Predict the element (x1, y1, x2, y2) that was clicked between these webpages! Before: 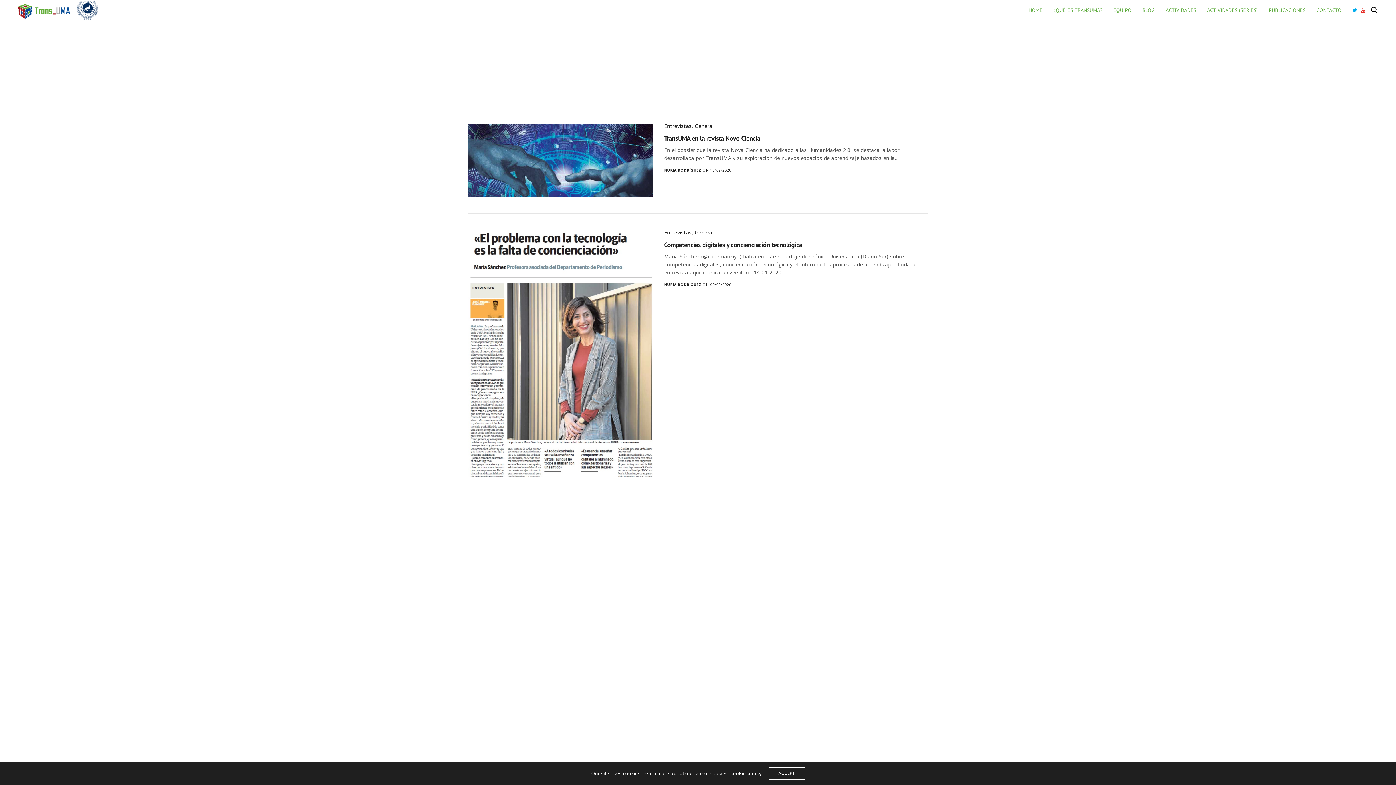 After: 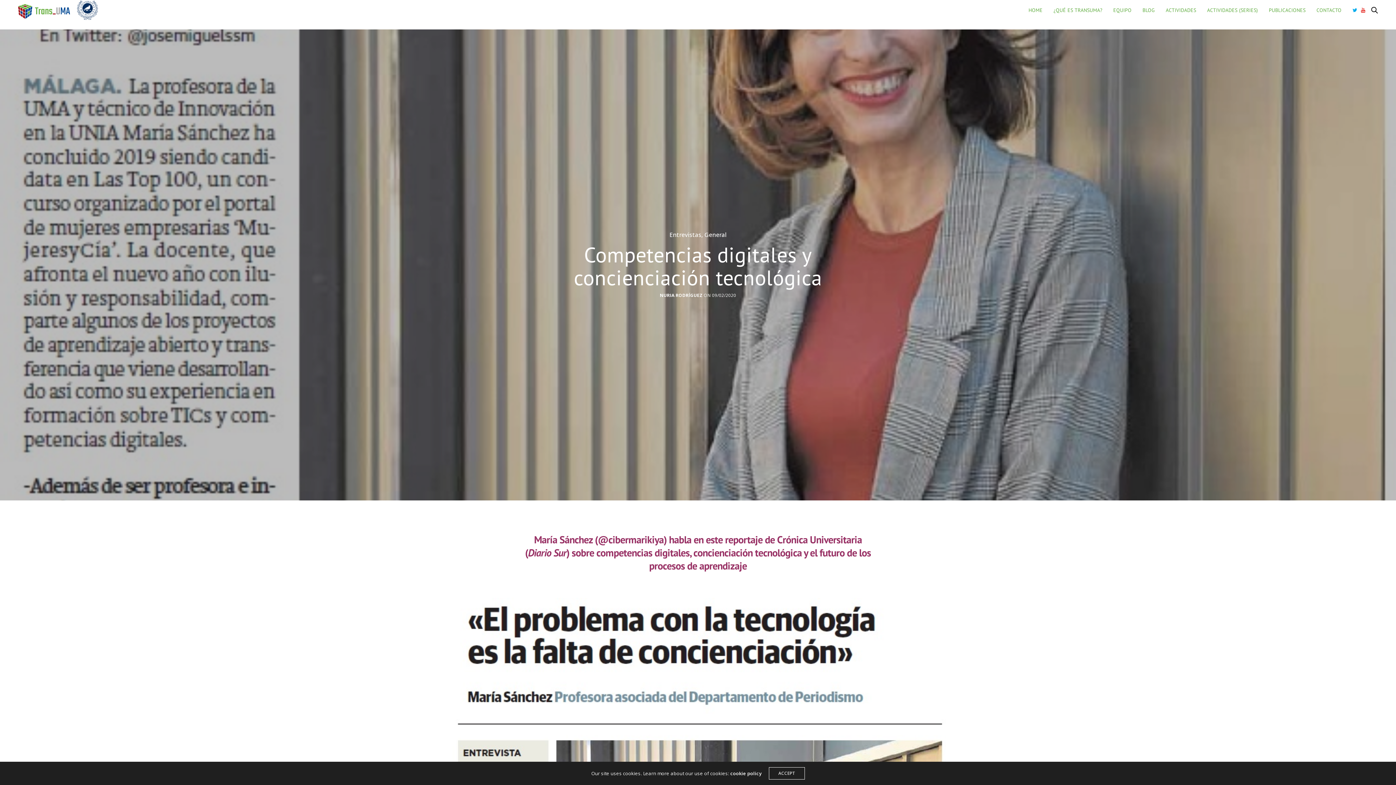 Action: label: Competencias digitales y concienciación tecnológica bbox: (664, 240, 928, 249)